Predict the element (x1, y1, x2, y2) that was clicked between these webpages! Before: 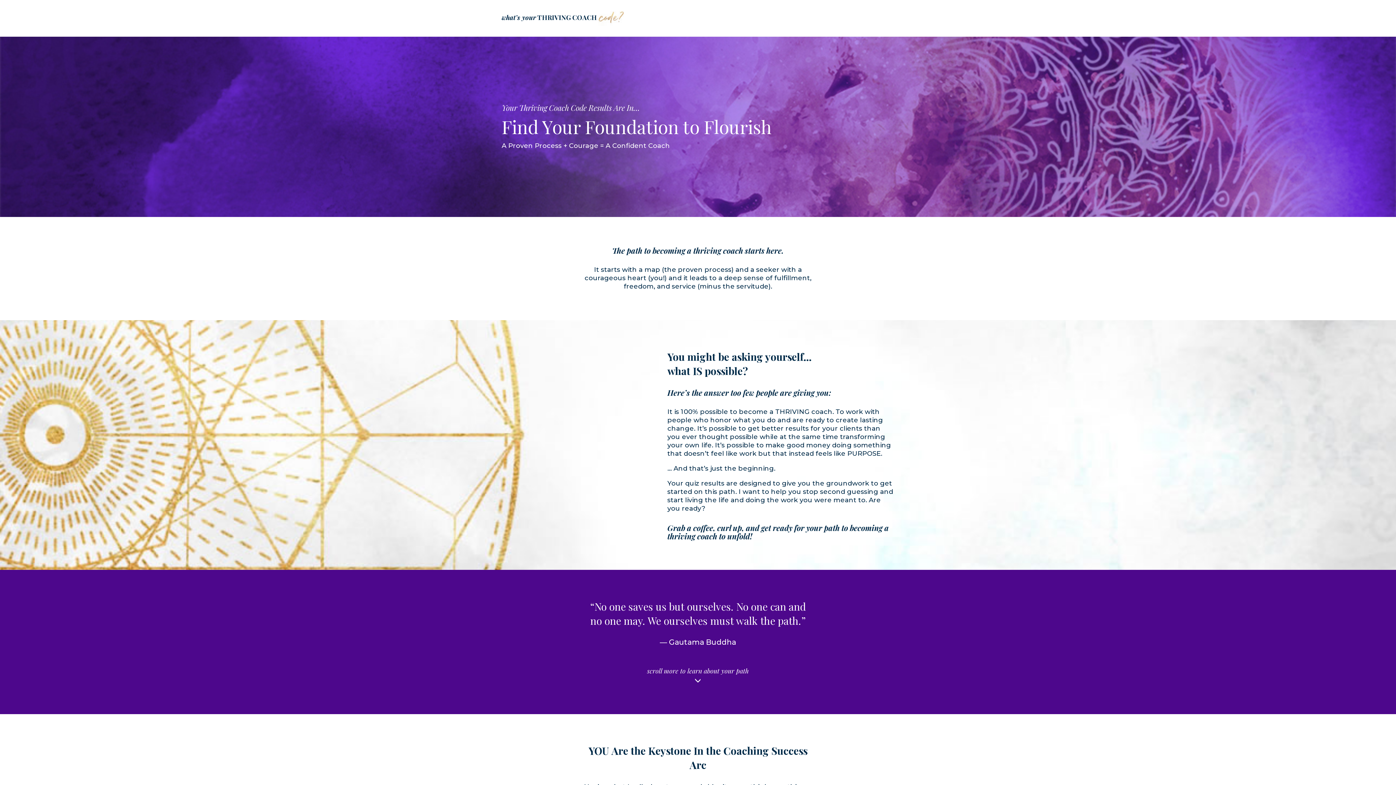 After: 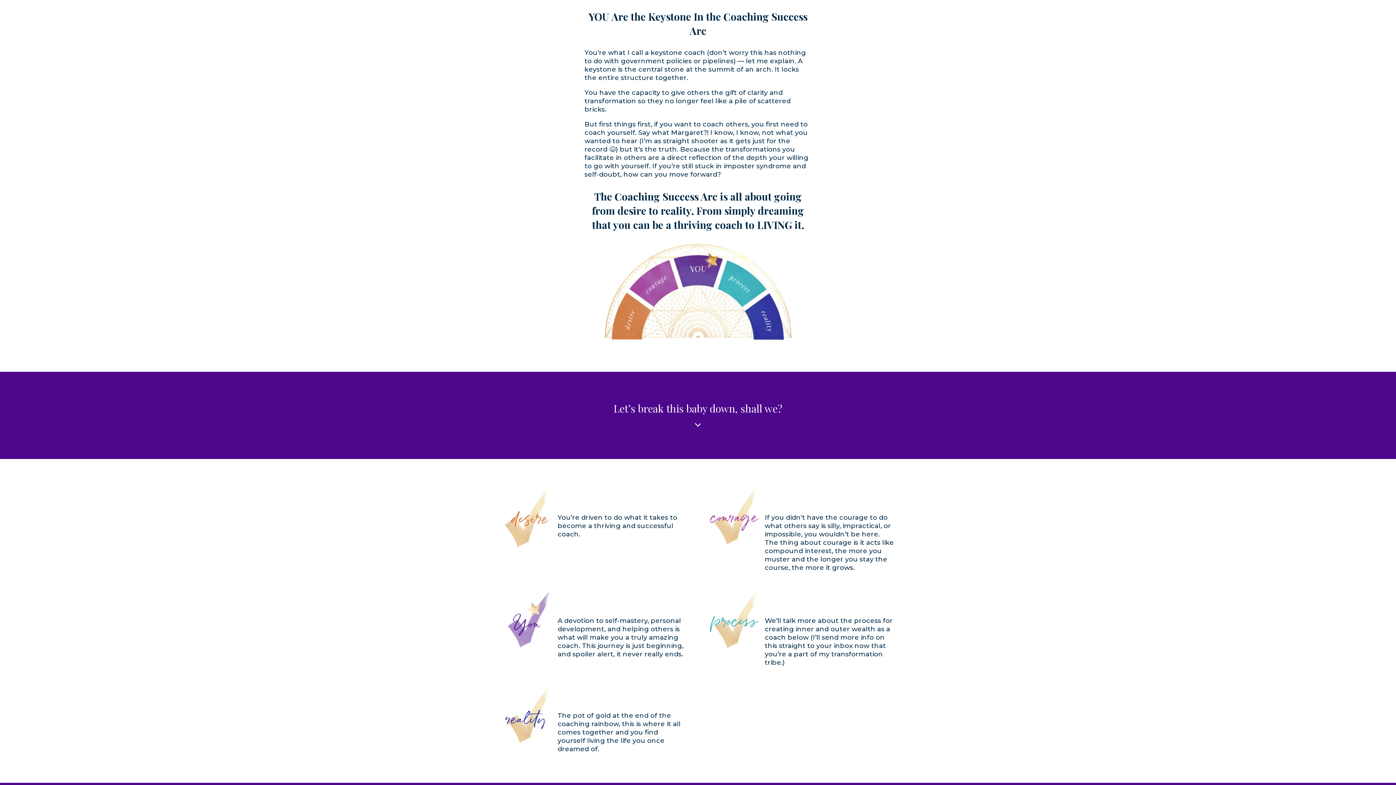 Action: bbox: (695, 676, 700, 684)